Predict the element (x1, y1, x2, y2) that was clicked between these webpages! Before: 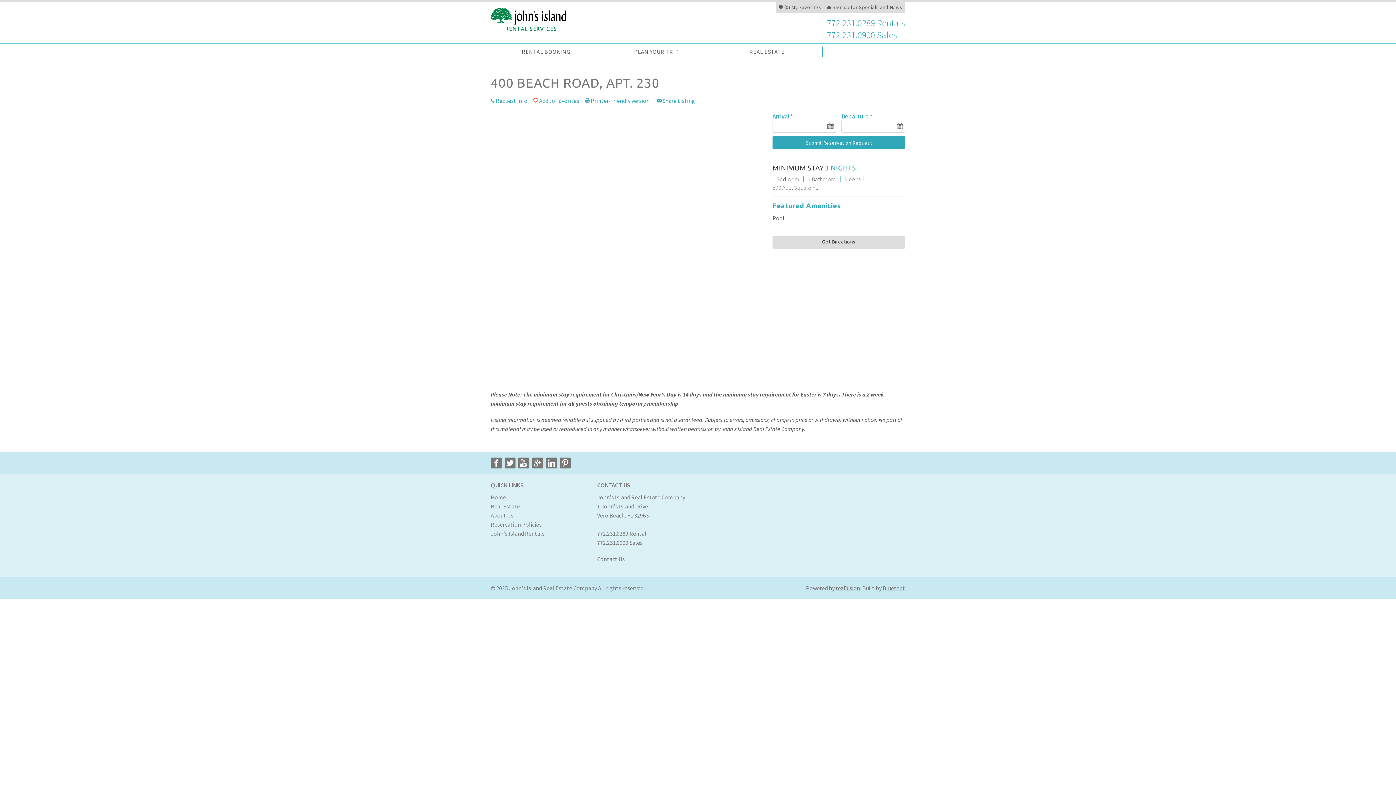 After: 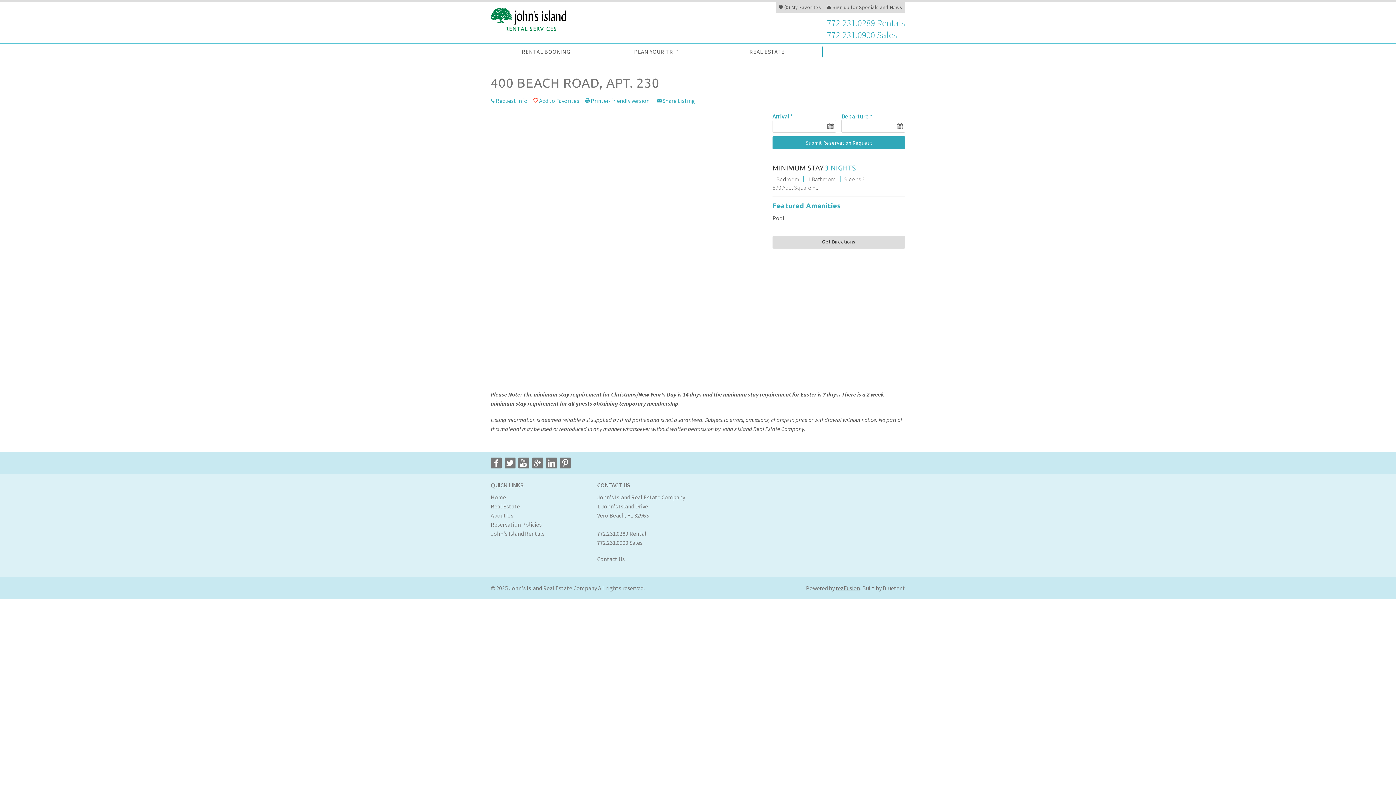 Action: bbox: (882, 584, 905, 591) label: Bluetent